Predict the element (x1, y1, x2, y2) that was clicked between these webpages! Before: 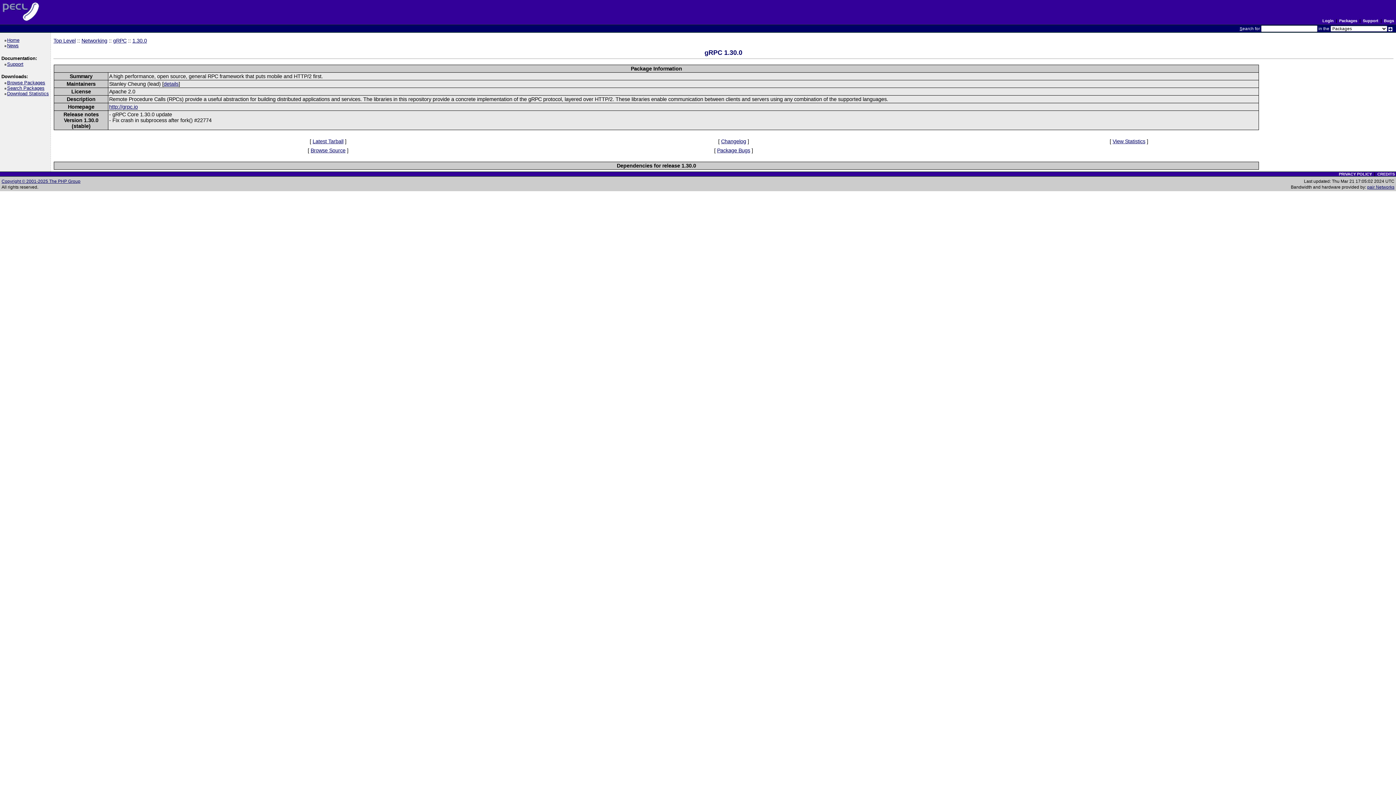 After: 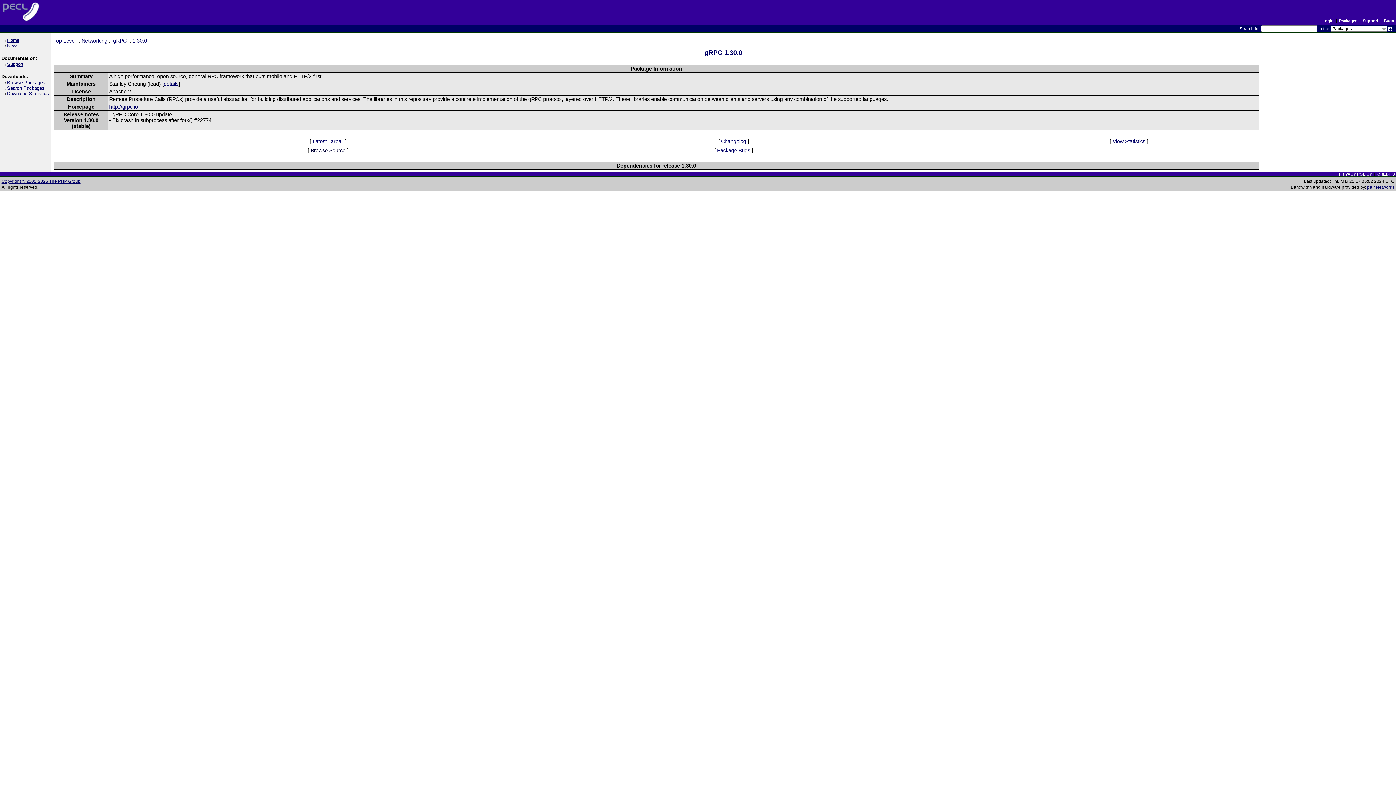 Action: bbox: (310, 147, 345, 153) label: Browse Source